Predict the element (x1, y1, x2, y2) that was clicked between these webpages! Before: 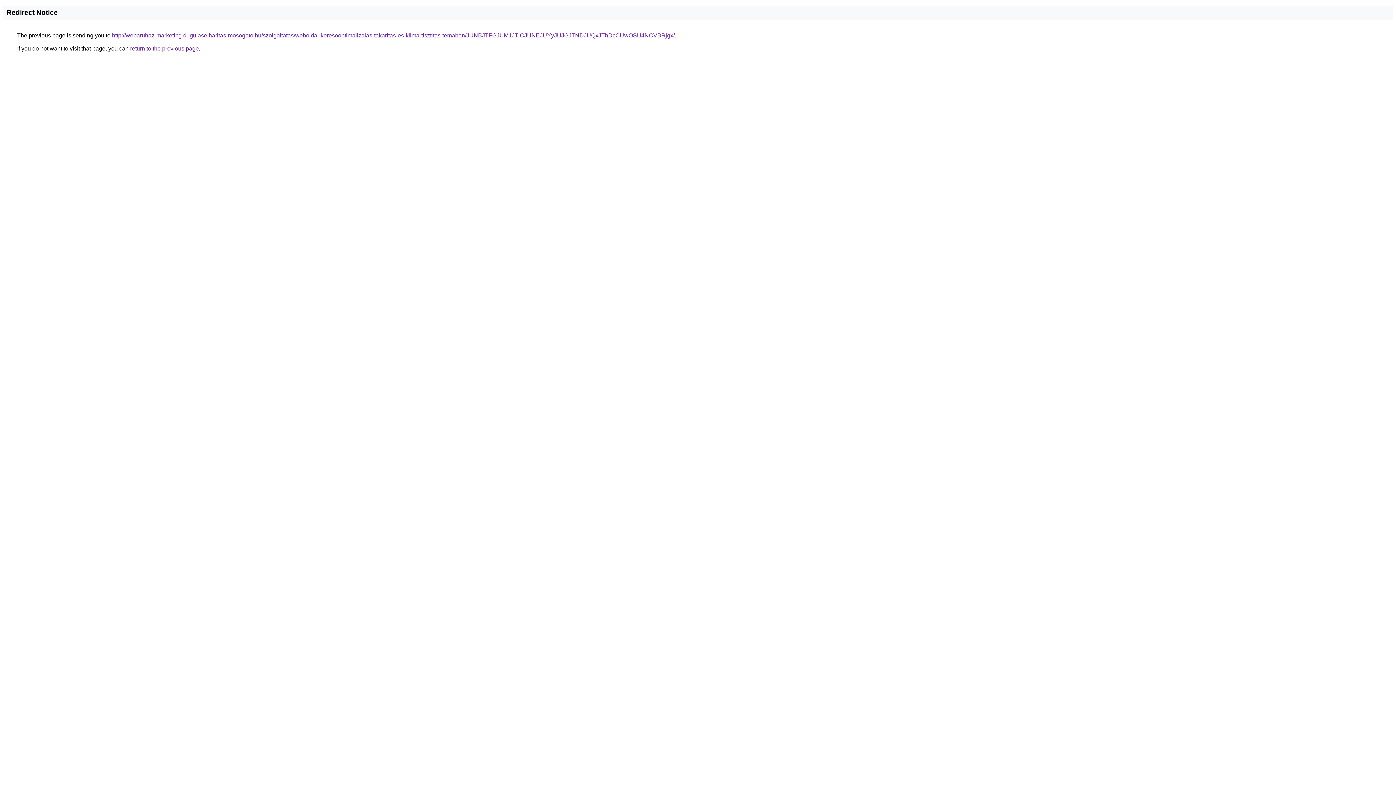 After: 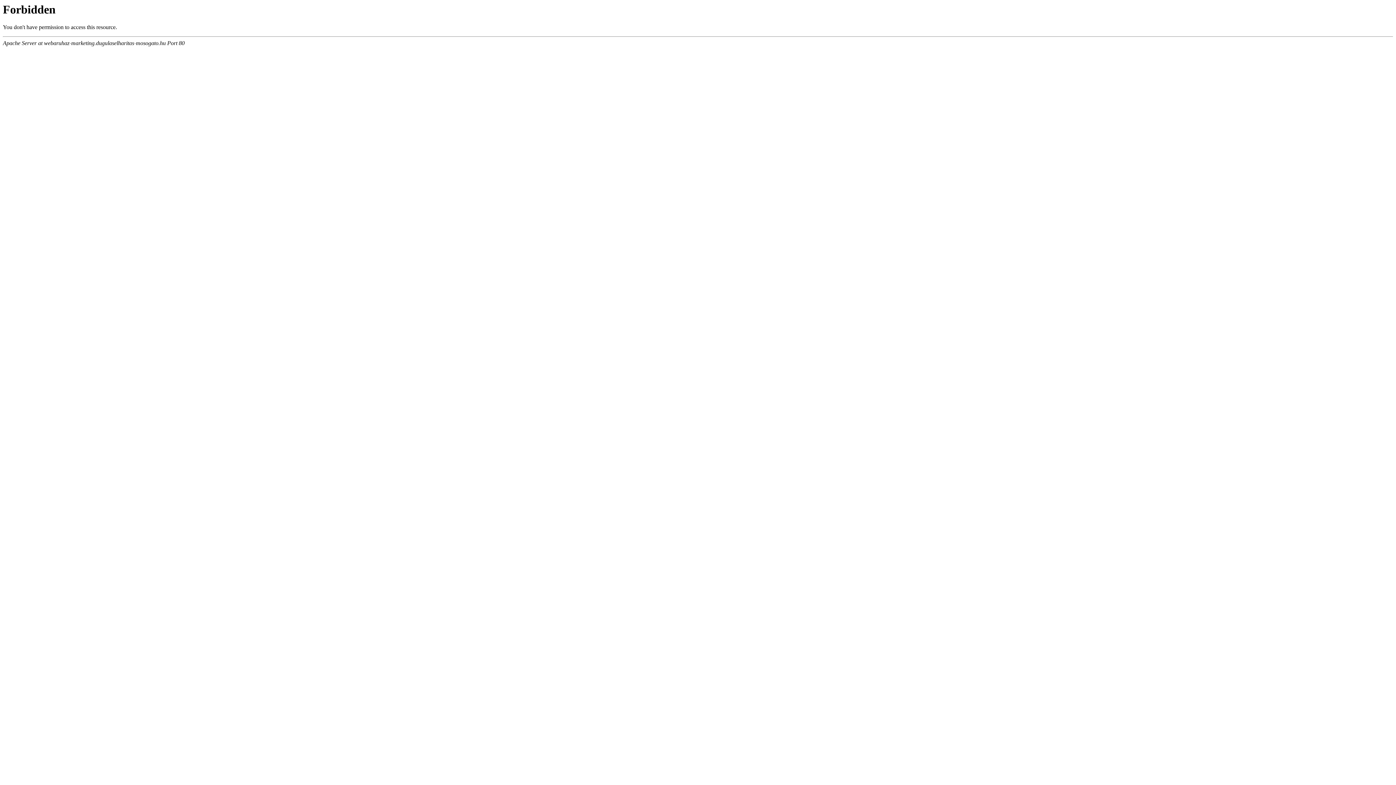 Action: label: http://webaruhaz-marketing.dugulaselharitas-mosogato.hu/szolgaltatas/weboldal-keresooptimalizalas-takaritas-es-klima-tisztitas-temaban/JUNBJTFGJUM1JTlCJUNEJUYyJUJGJTNDJUQxJThDcCUwOSU4NCVBRjgx/ bbox: (112, 32, 674, 38)